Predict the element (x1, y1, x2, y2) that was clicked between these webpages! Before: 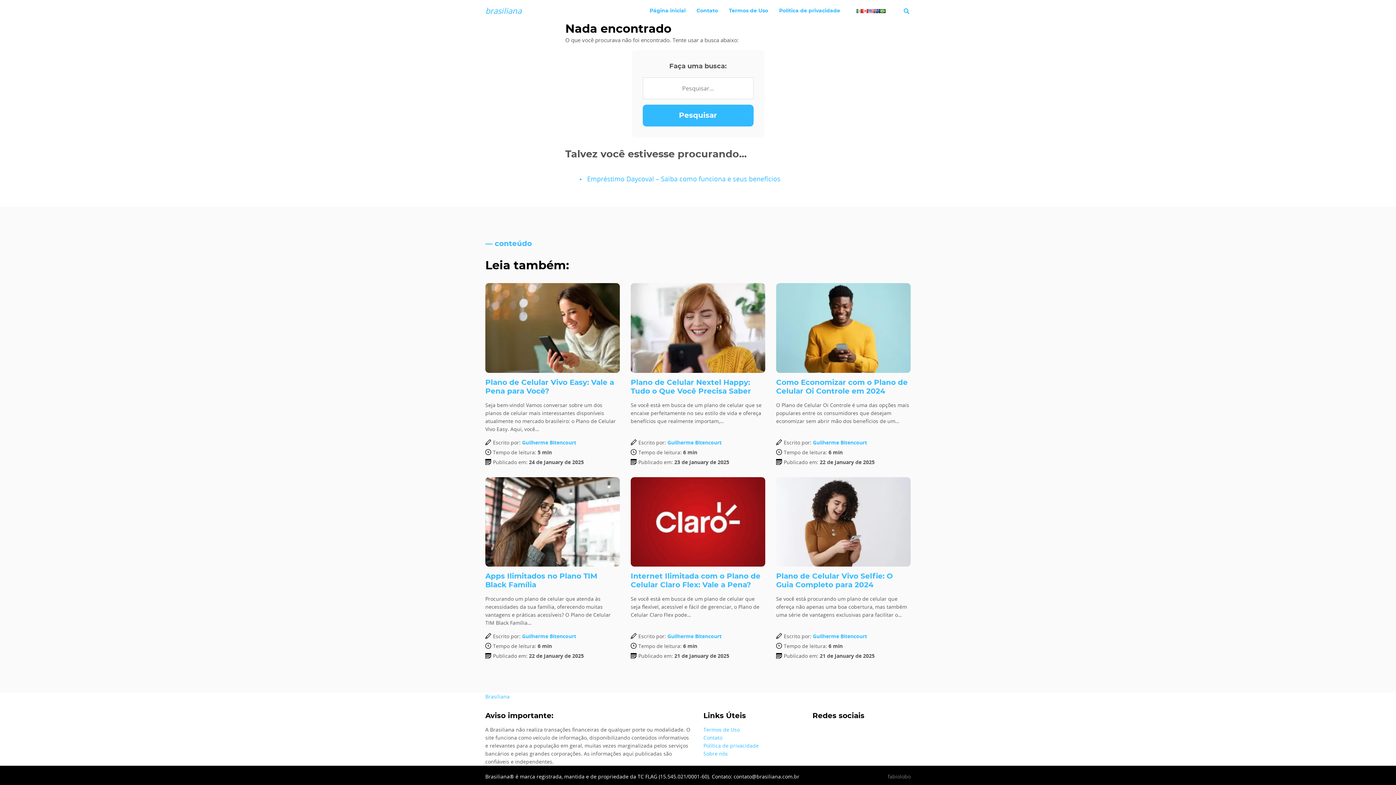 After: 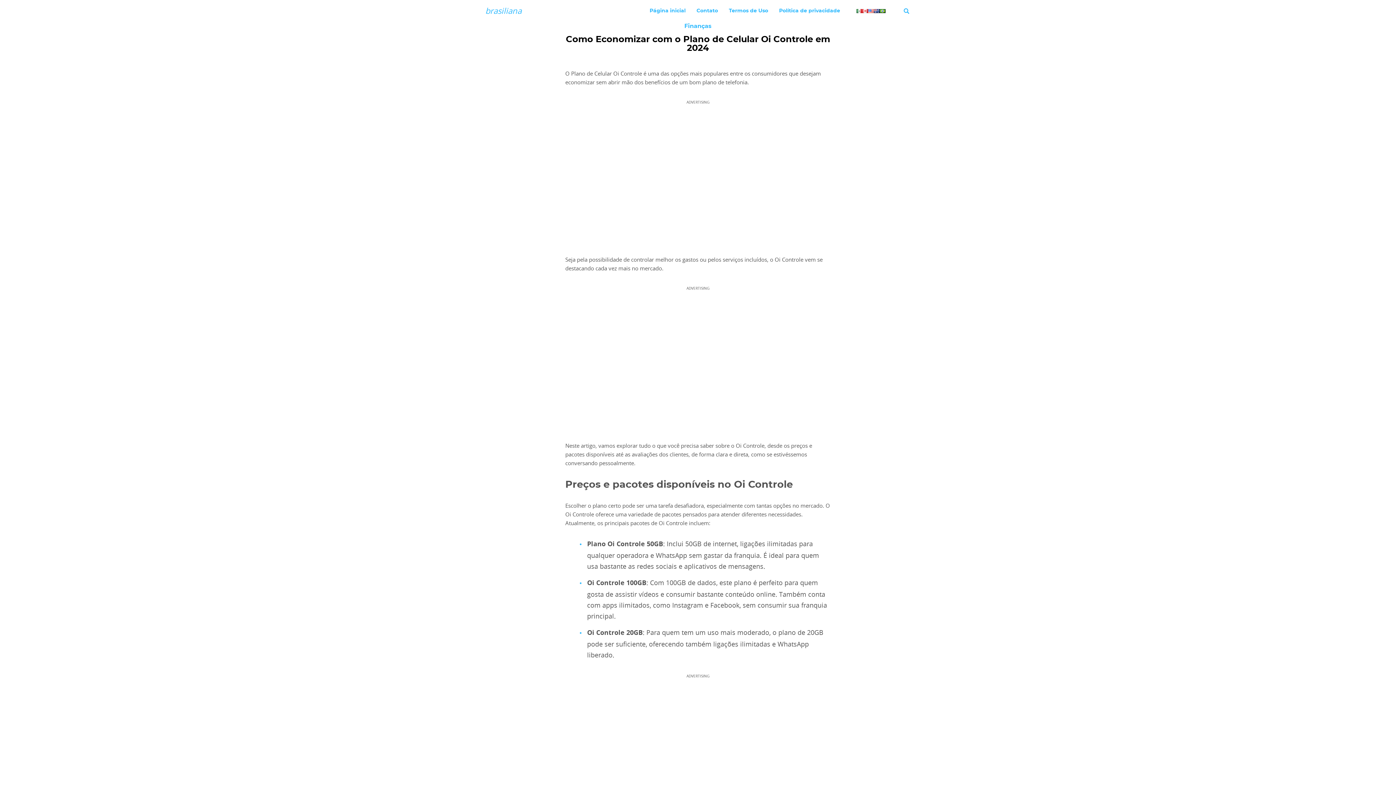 Action: bbox: (776, 283, 910, 372)